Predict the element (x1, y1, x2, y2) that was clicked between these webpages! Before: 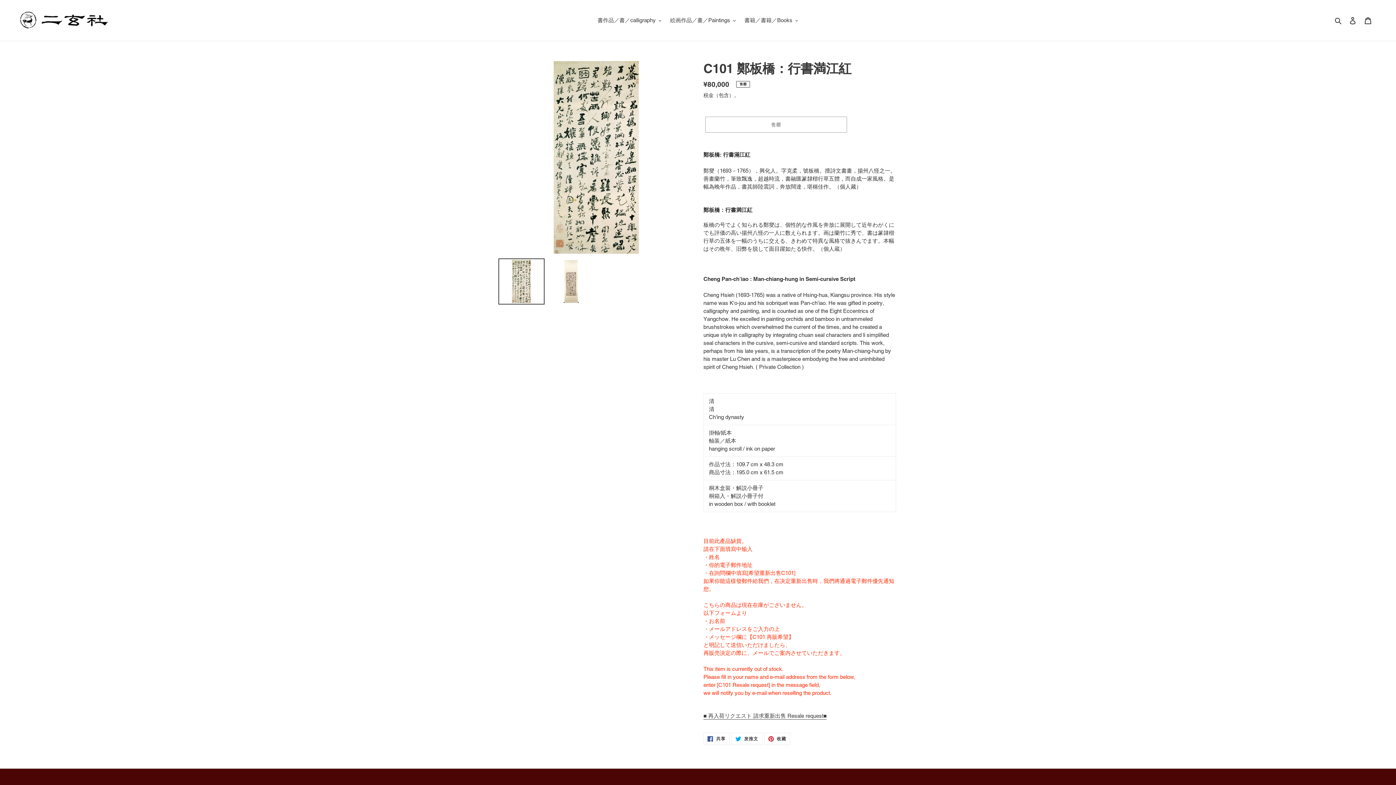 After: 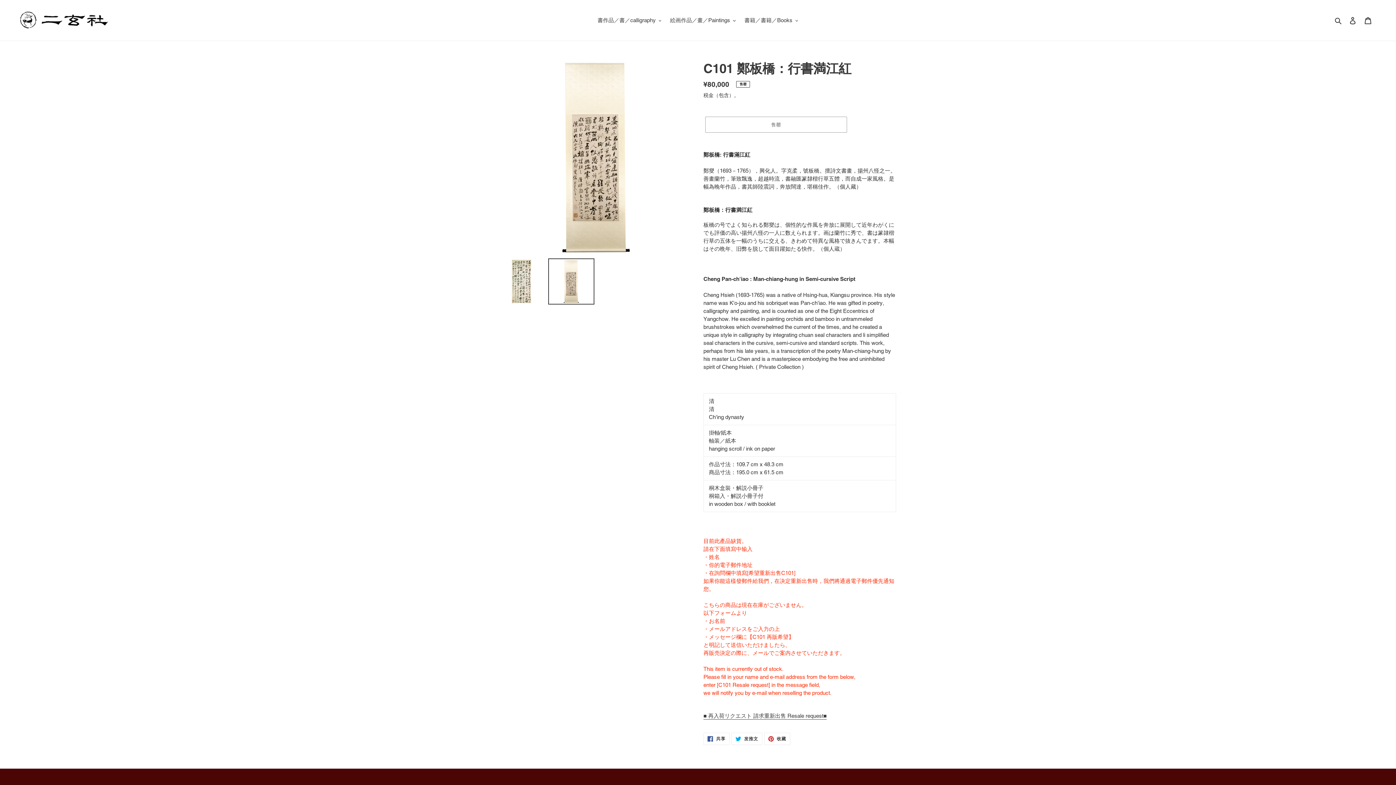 Action: bbox: (548, 258, 594, 304)